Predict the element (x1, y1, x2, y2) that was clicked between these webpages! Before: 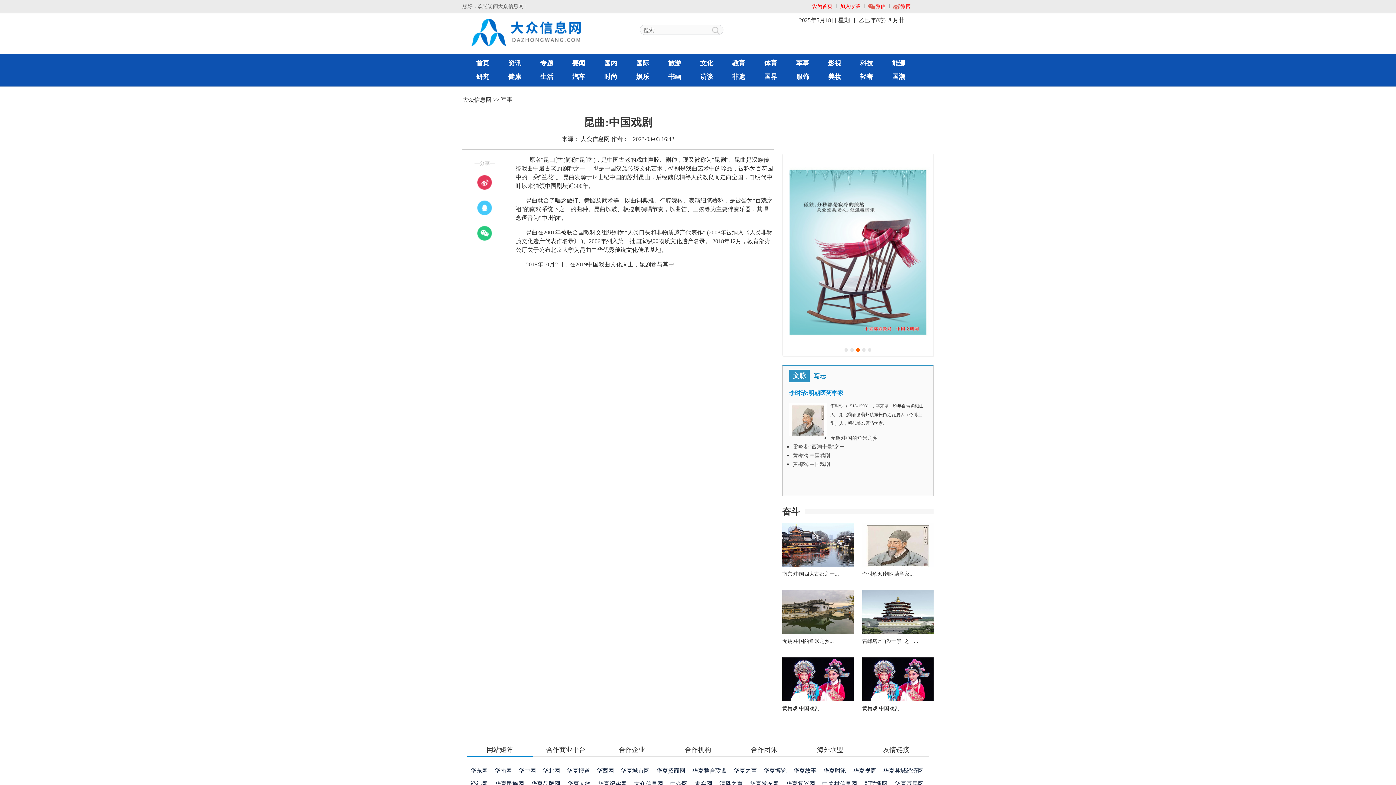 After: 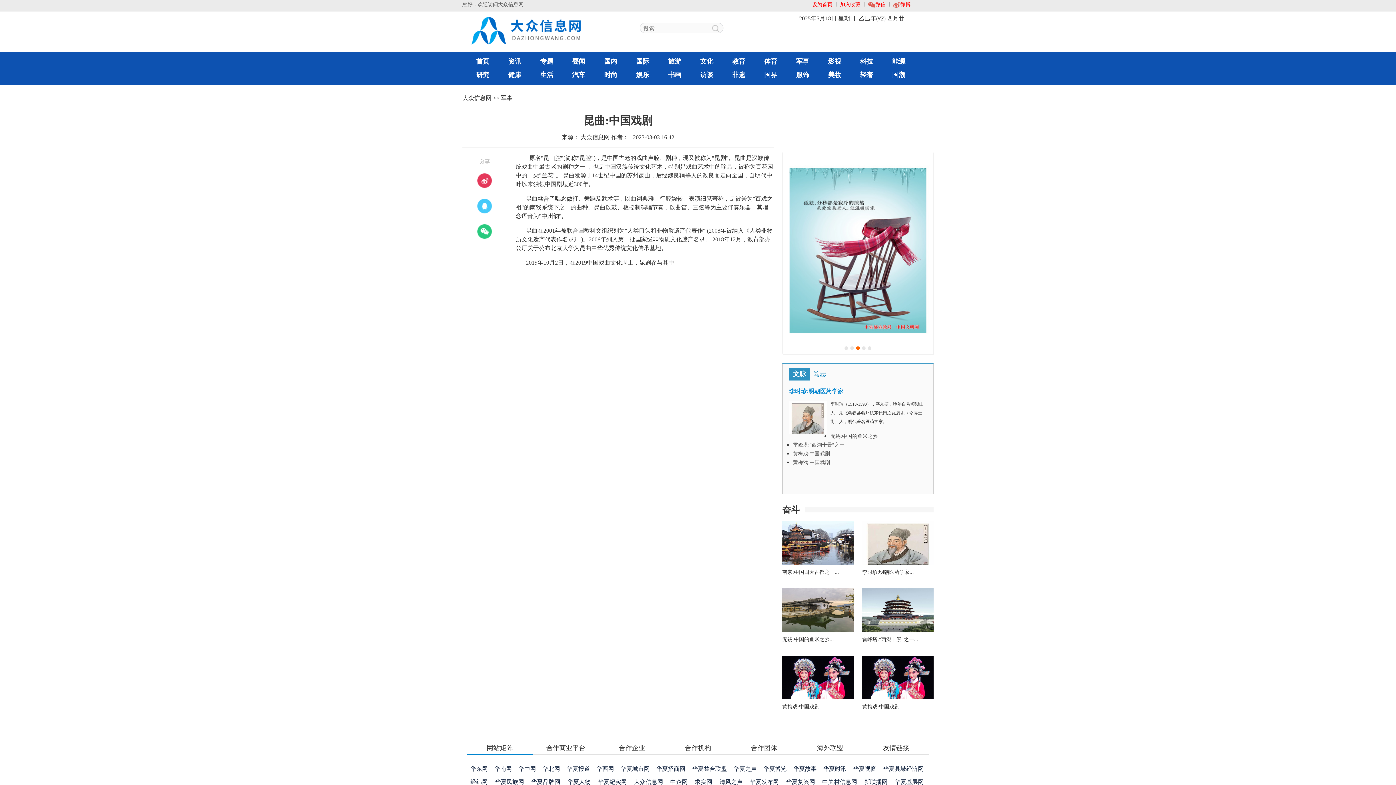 Action: label: 华夏民族网 bbox: (495, 781, 524, 787)